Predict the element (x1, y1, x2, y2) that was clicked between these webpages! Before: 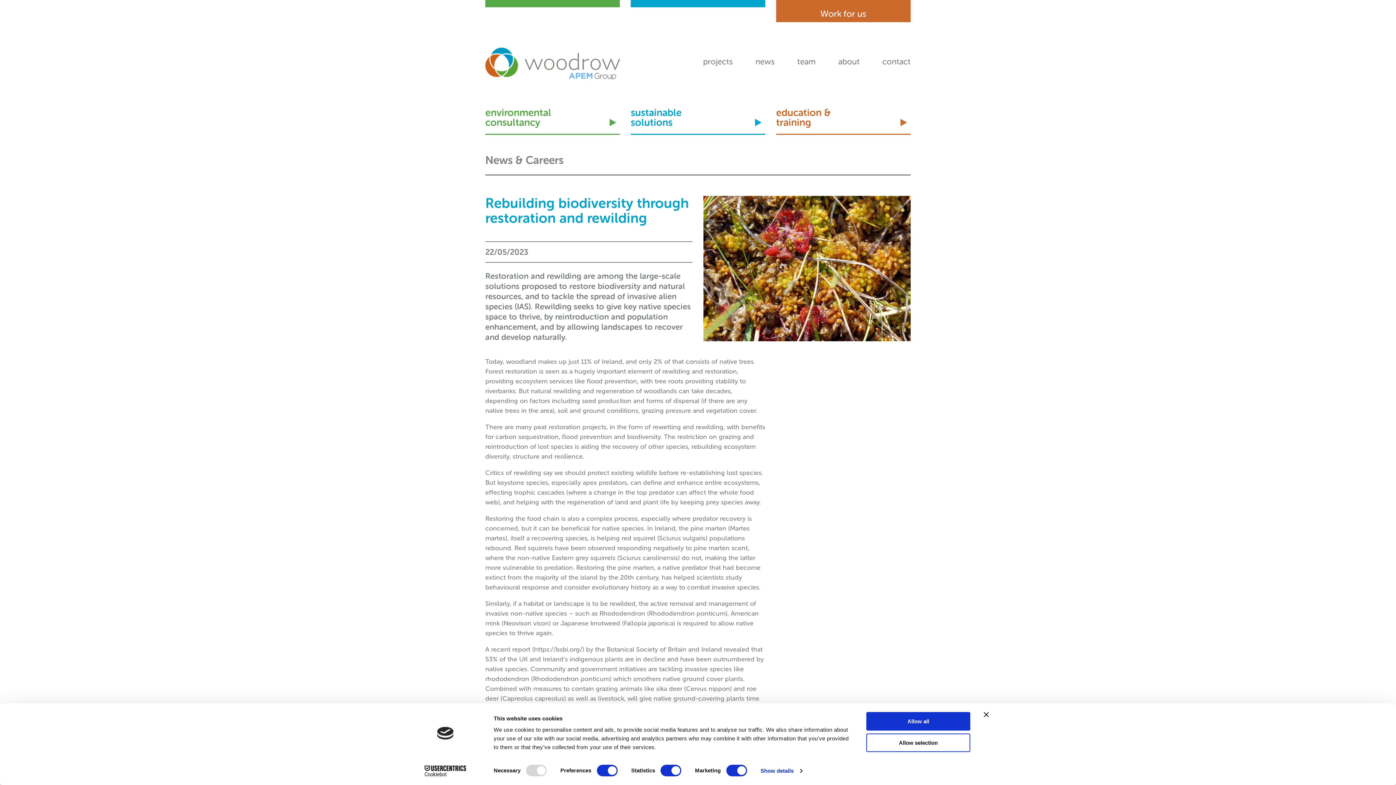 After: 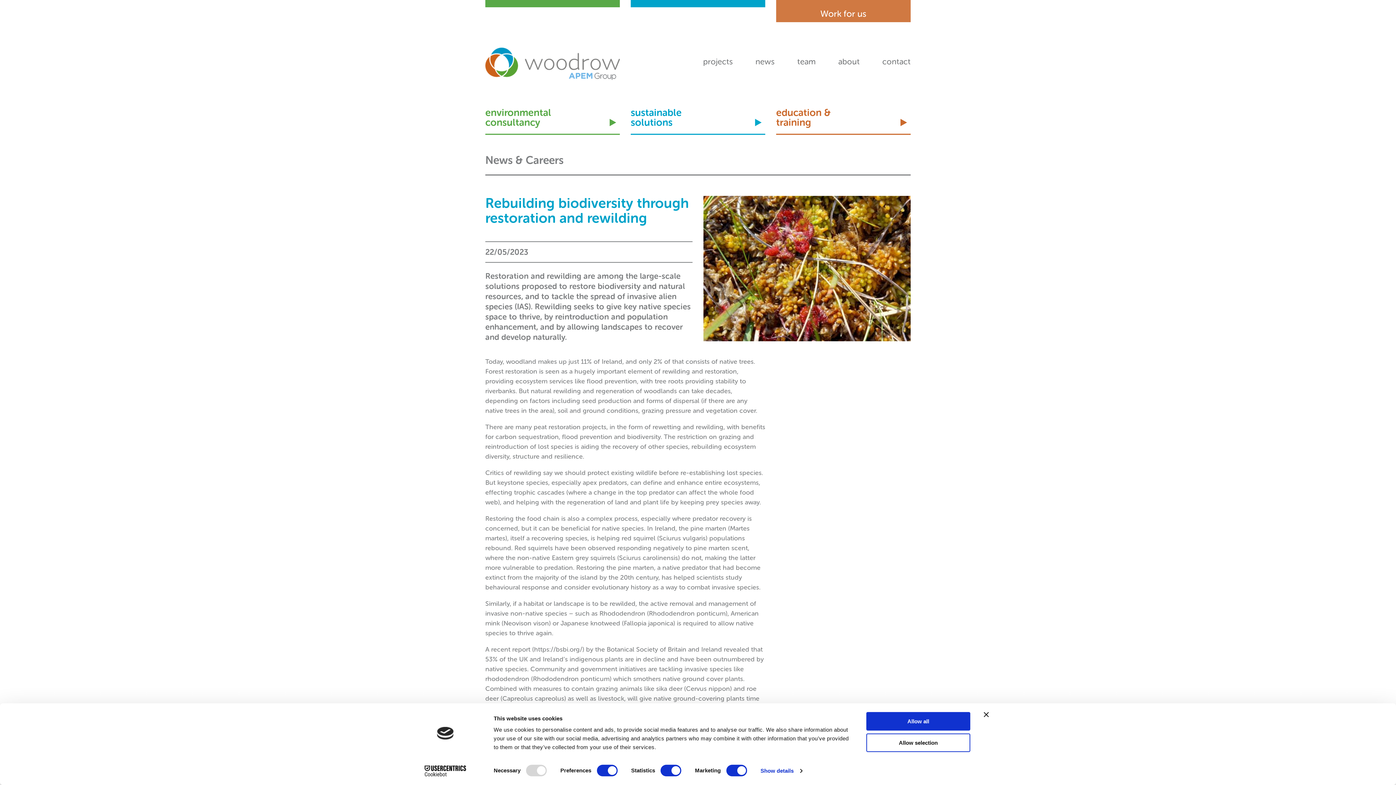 Action: label: Work for us bbox: (776, 0, 910, 22)